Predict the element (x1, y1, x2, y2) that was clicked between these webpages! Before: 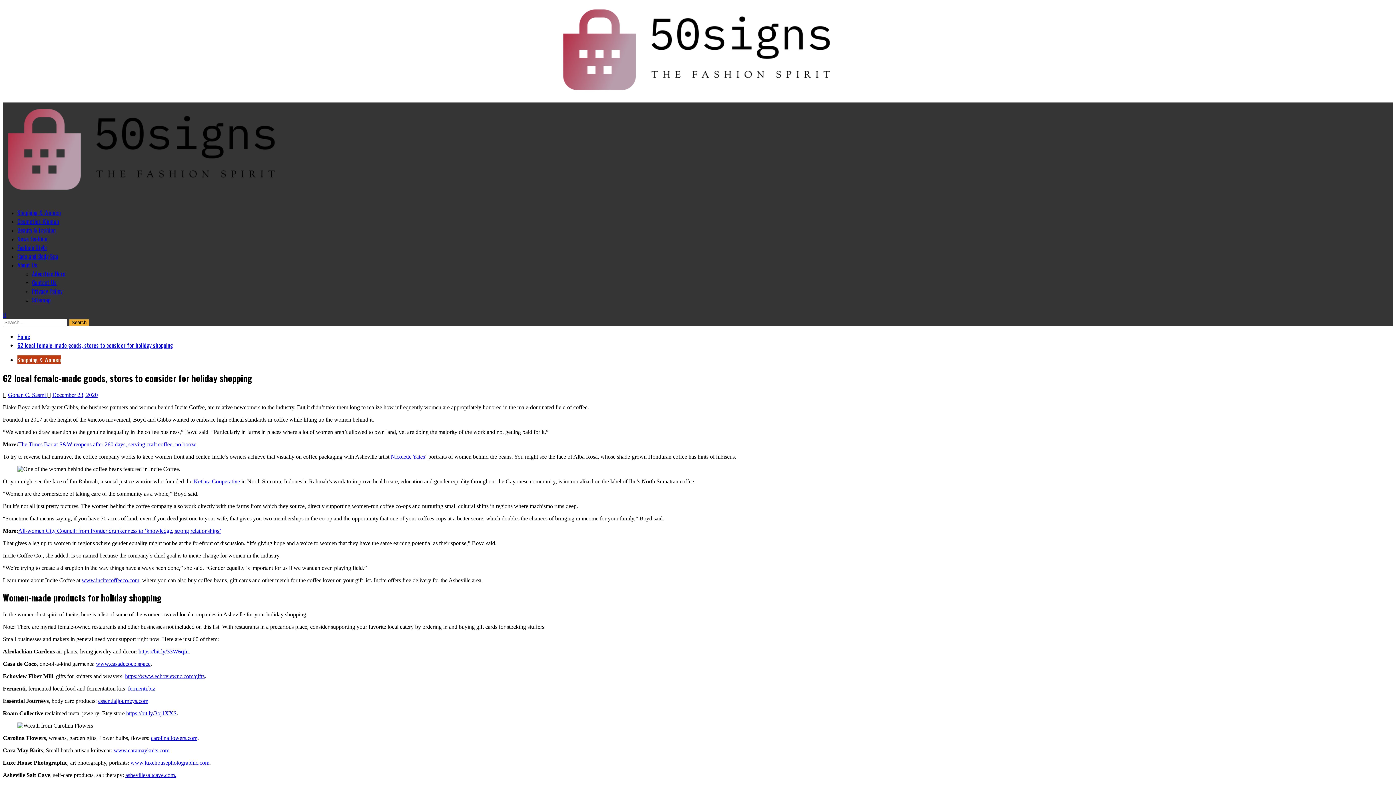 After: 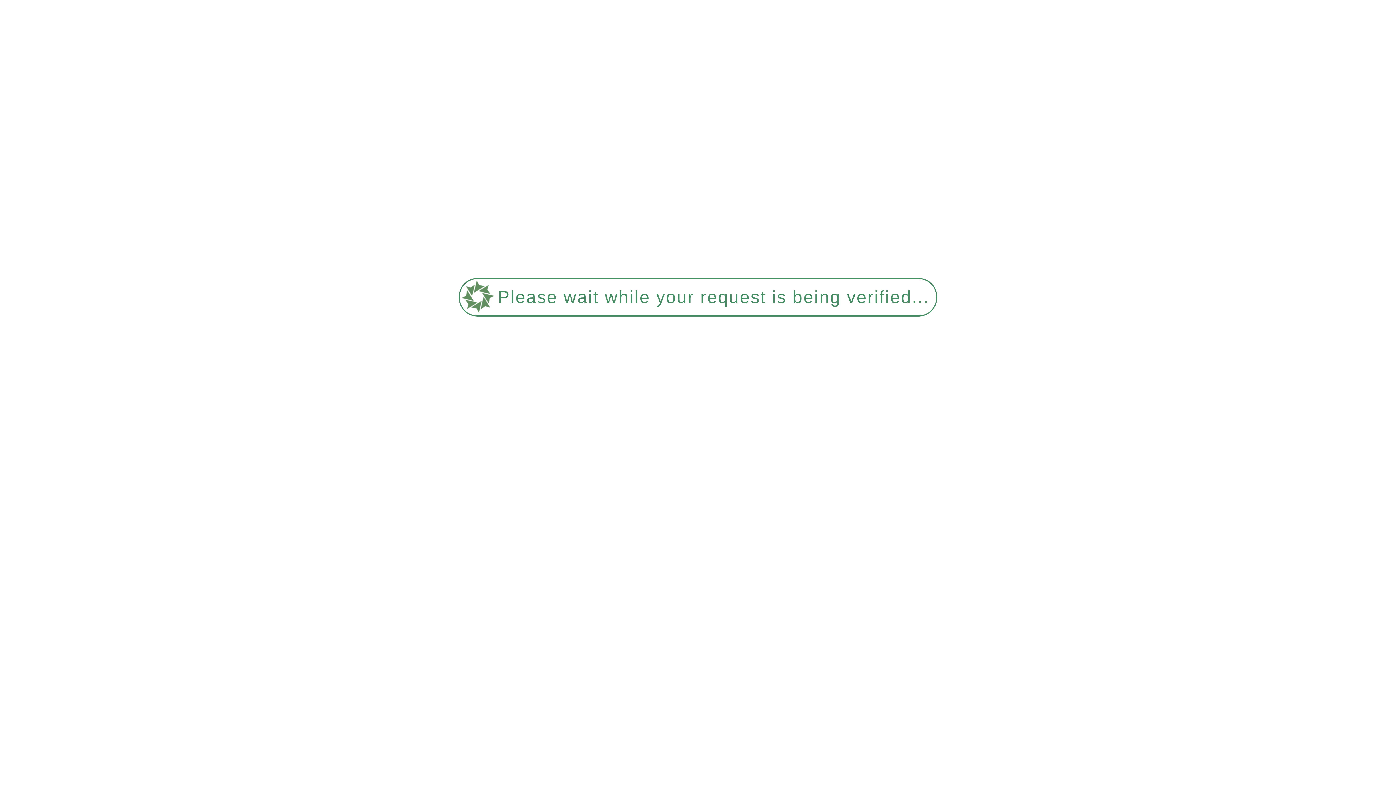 Action: bbox: (17, 234, 47, 243) label: News Fashion